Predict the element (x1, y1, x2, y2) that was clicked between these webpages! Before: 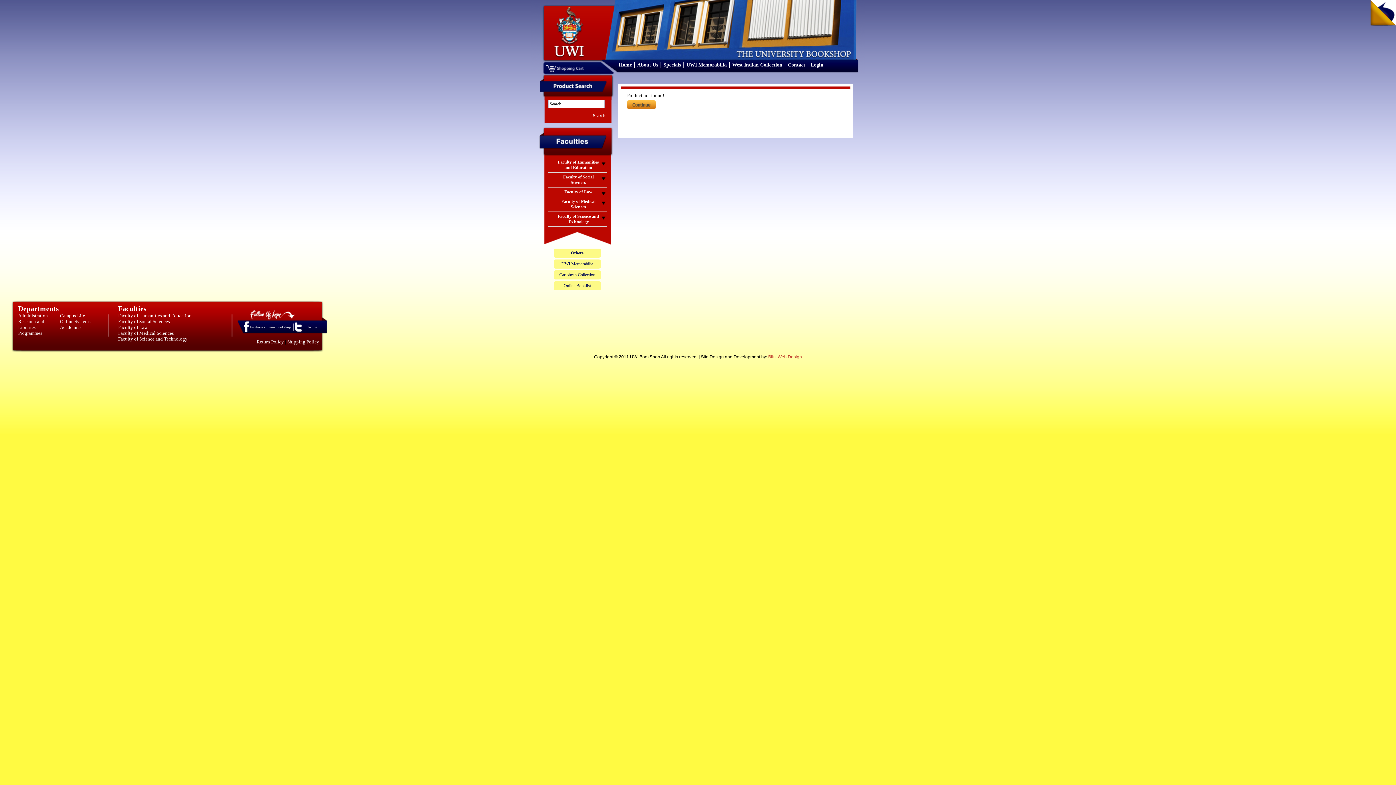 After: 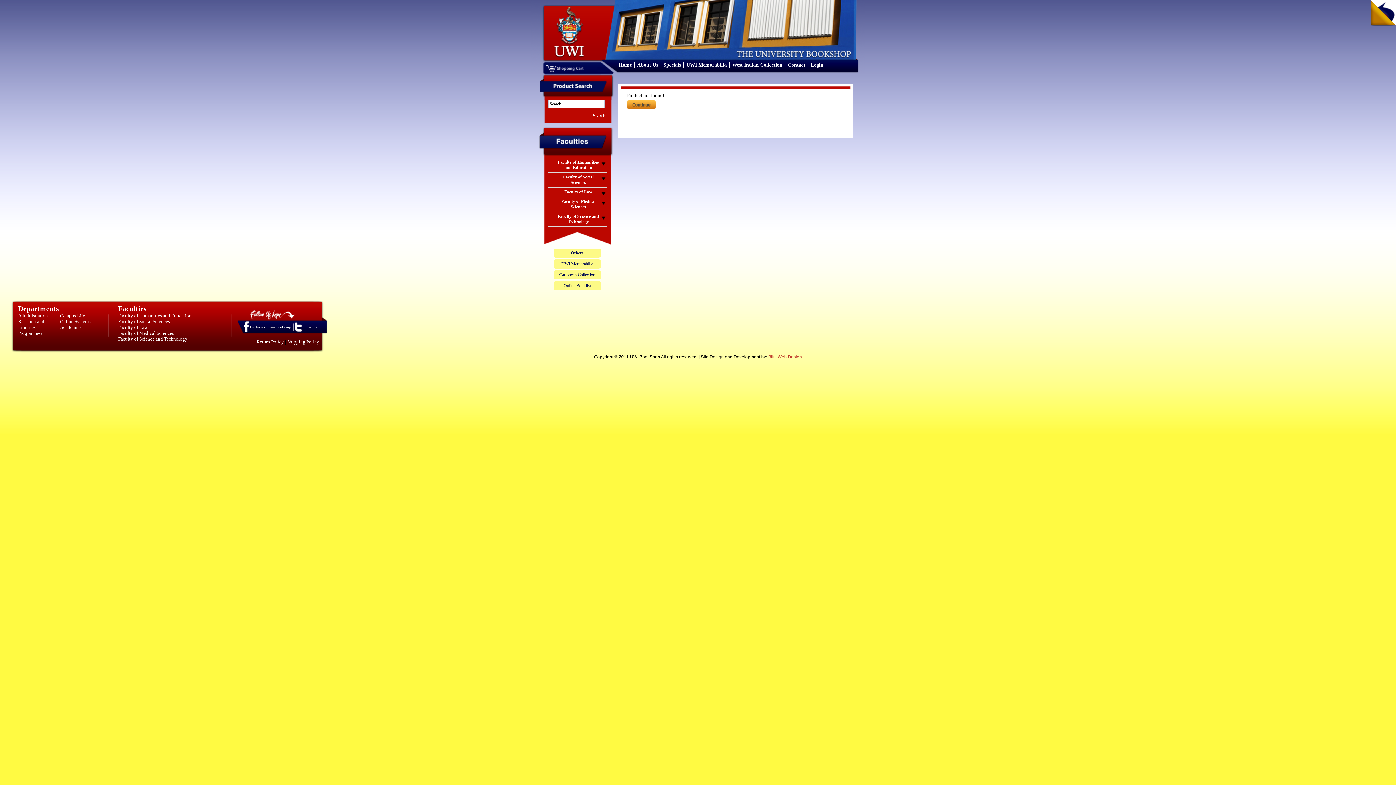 Action: label: Administration bbox: (18, 313, 48, 318)